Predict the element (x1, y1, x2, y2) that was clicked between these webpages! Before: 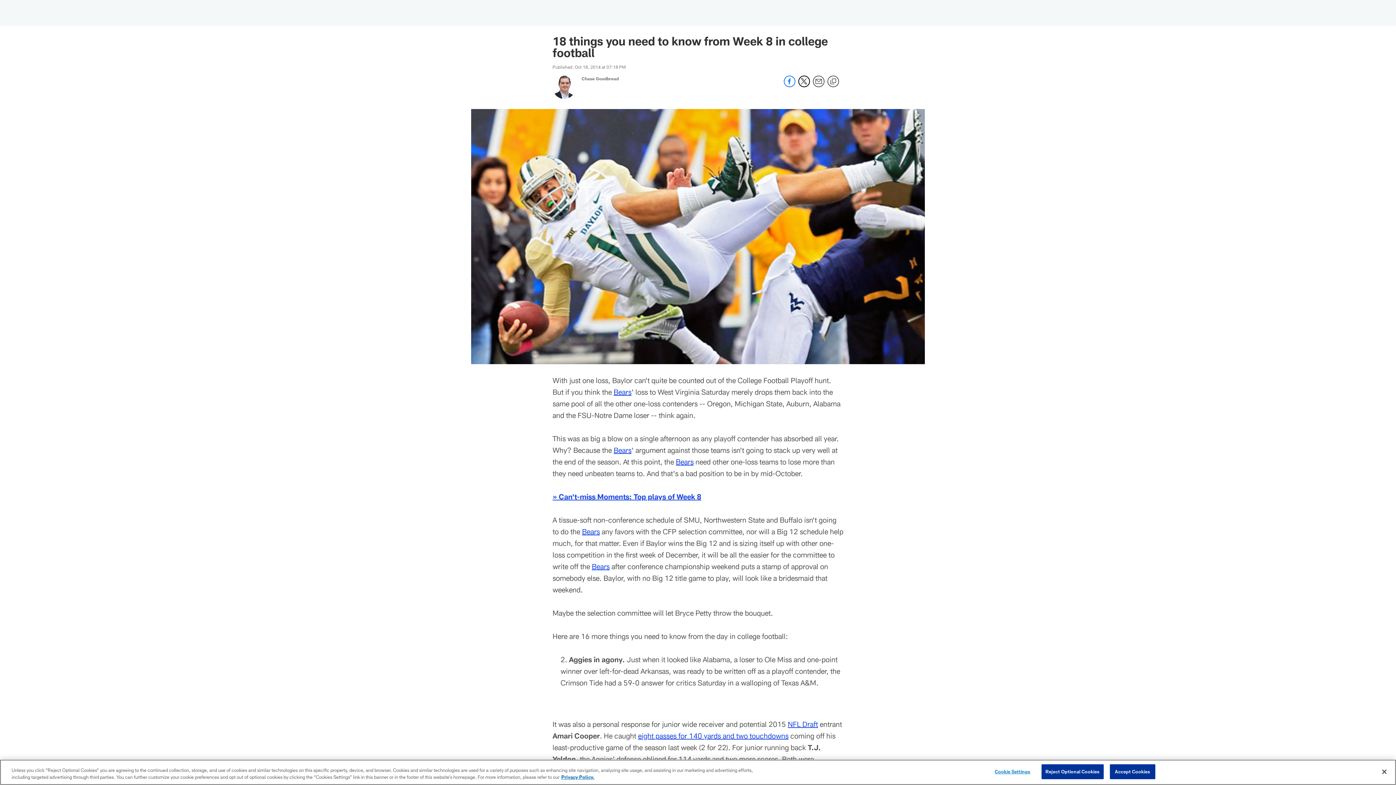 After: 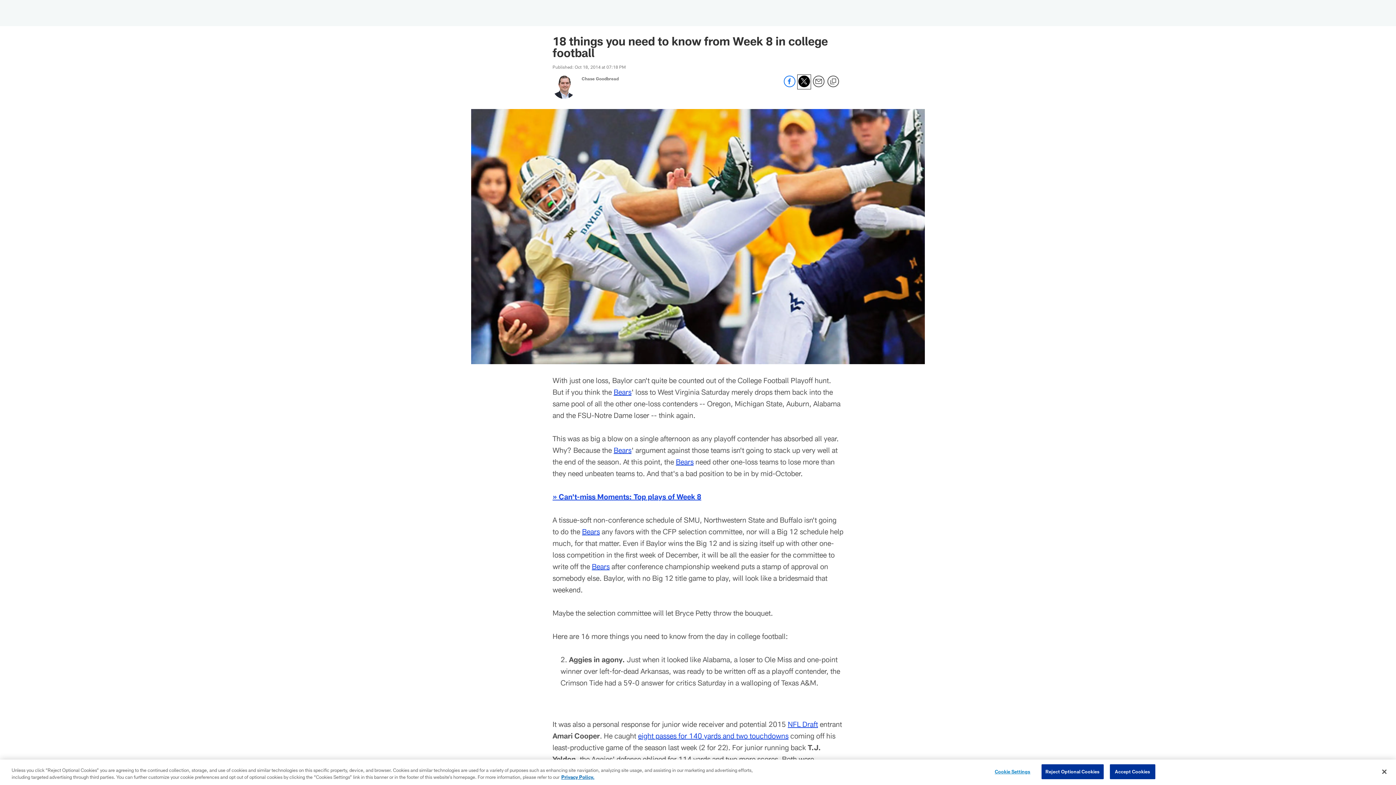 Action: label: Share on Twitter bbox: (798, 82, 810, 88)